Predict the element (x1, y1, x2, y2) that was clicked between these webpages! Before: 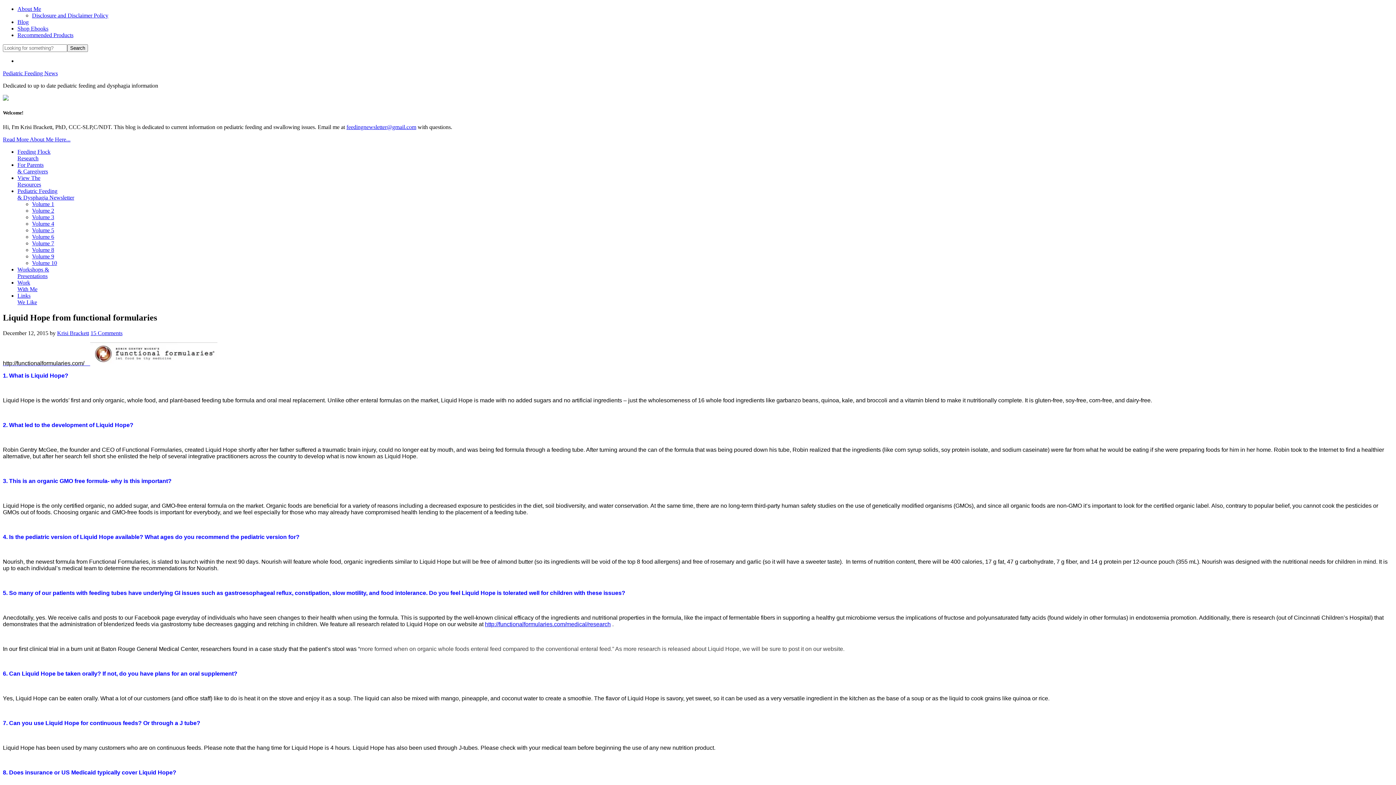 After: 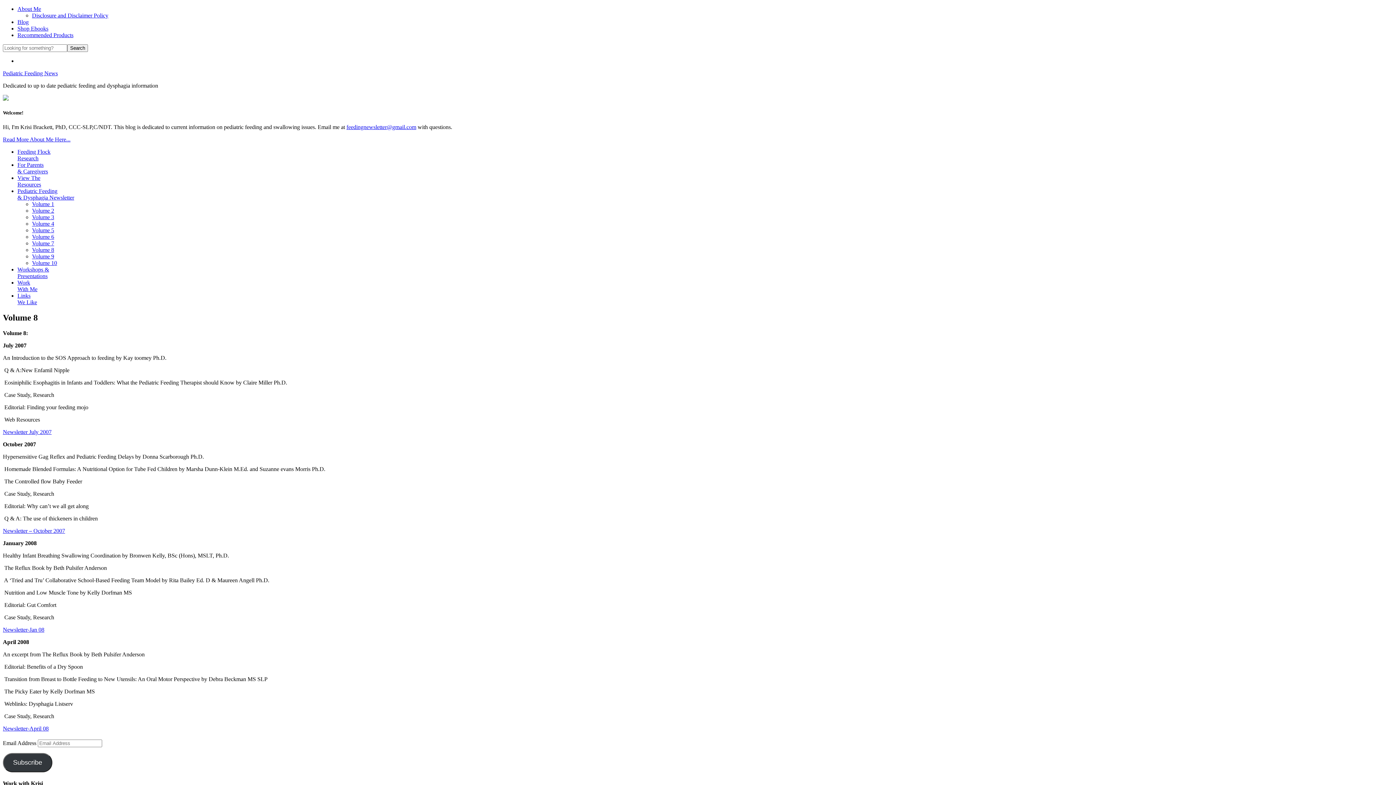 Action: bbox: (32, 247, 54, 253) label: Volume 8